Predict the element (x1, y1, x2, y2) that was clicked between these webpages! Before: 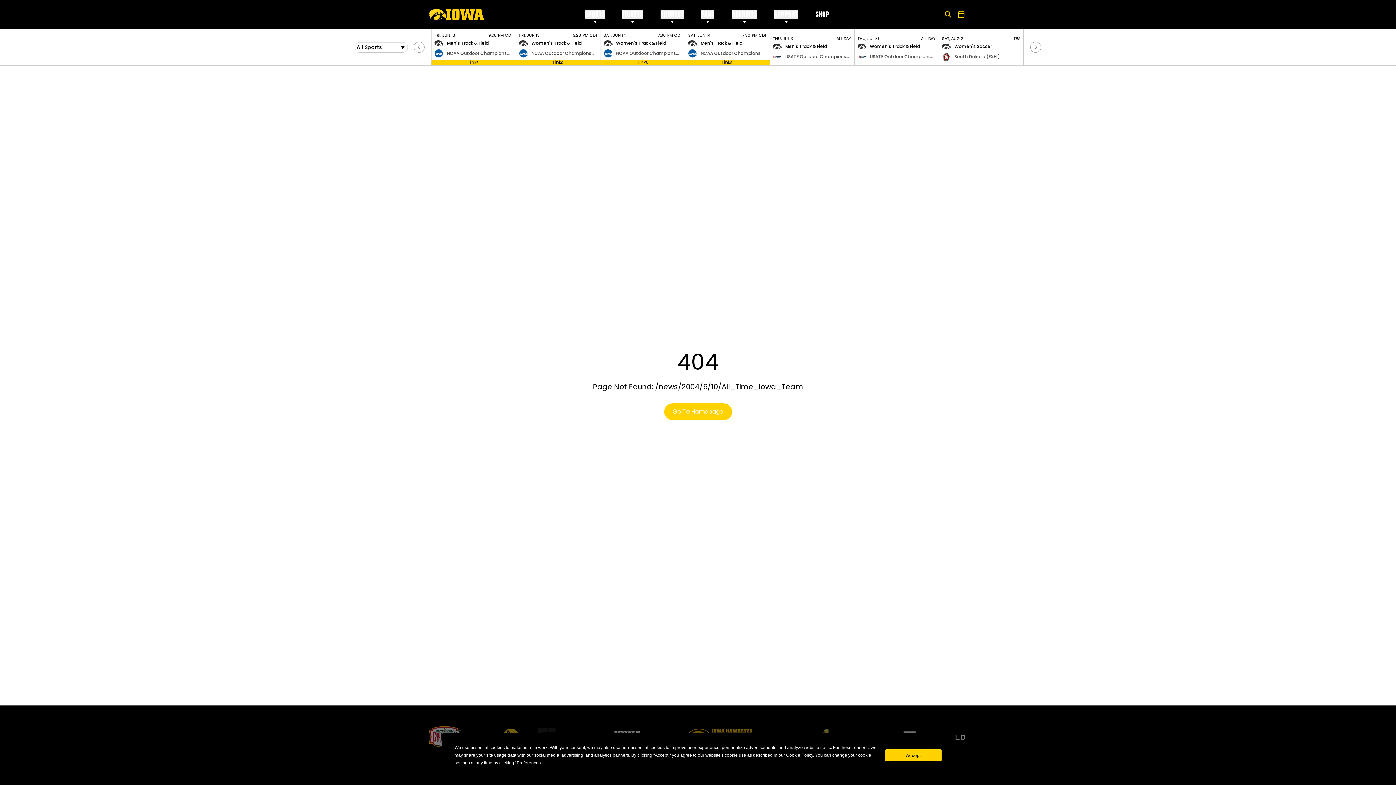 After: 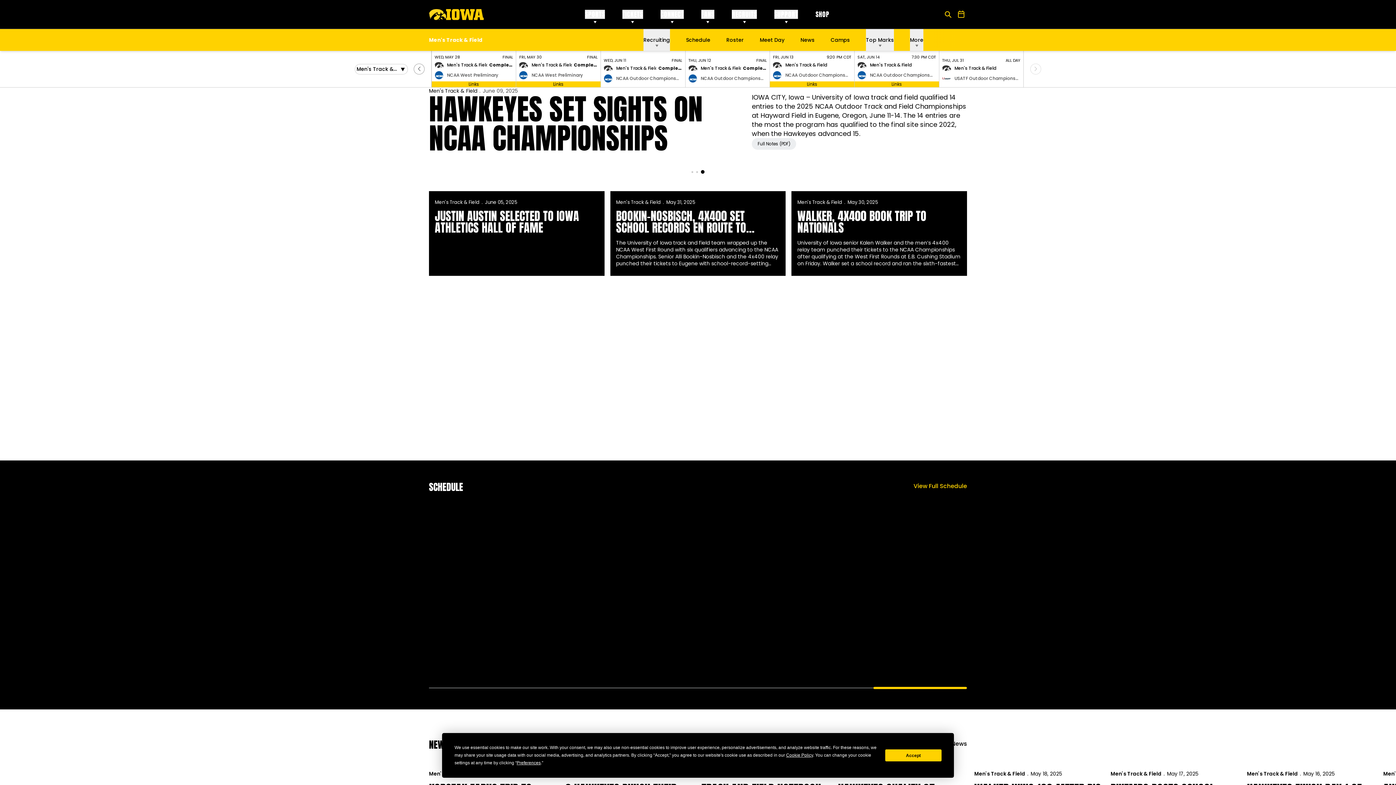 Action: label: Men's Track & Field bbox: (446, 40, 488, 46)